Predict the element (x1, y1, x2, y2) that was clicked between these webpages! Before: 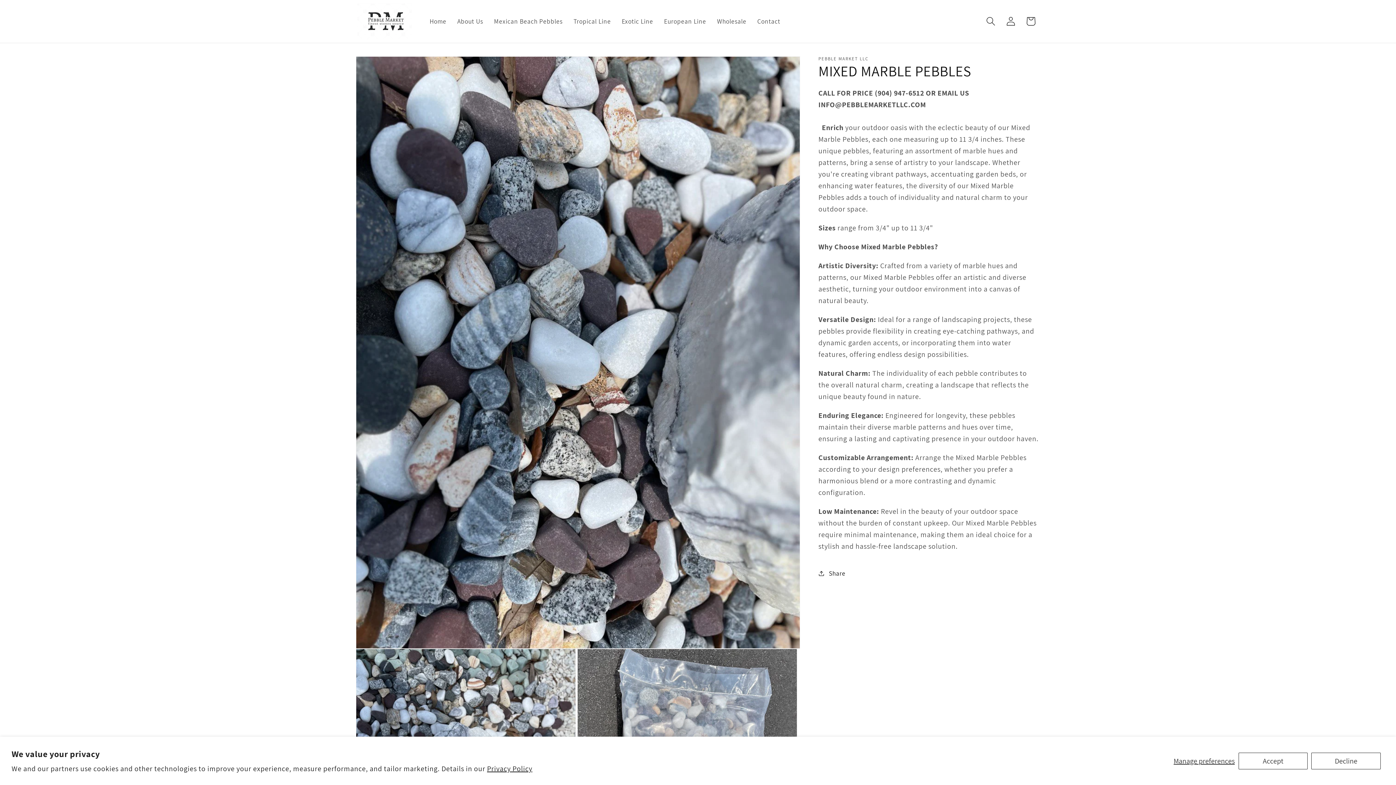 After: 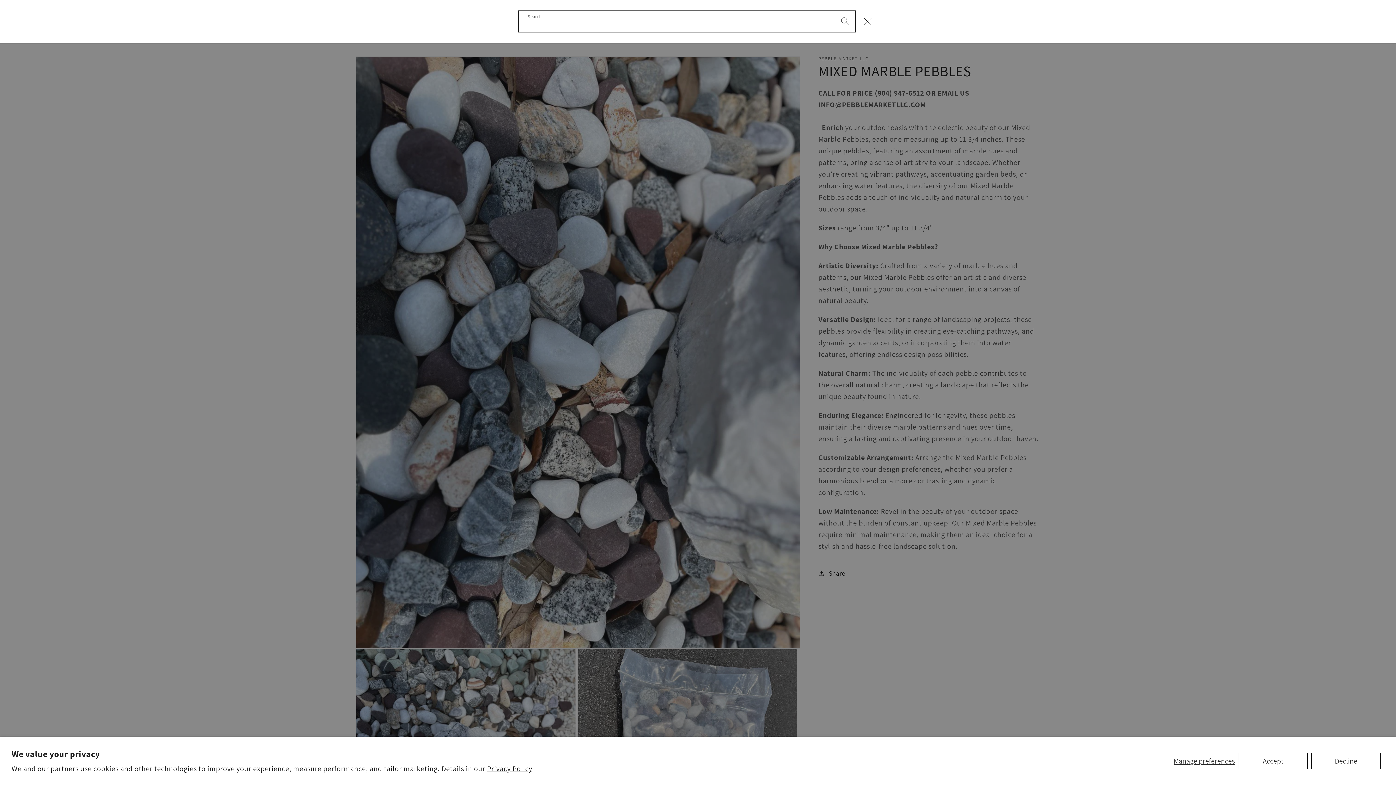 Action: bbox: (980, 11, 1000, 31) label: Search